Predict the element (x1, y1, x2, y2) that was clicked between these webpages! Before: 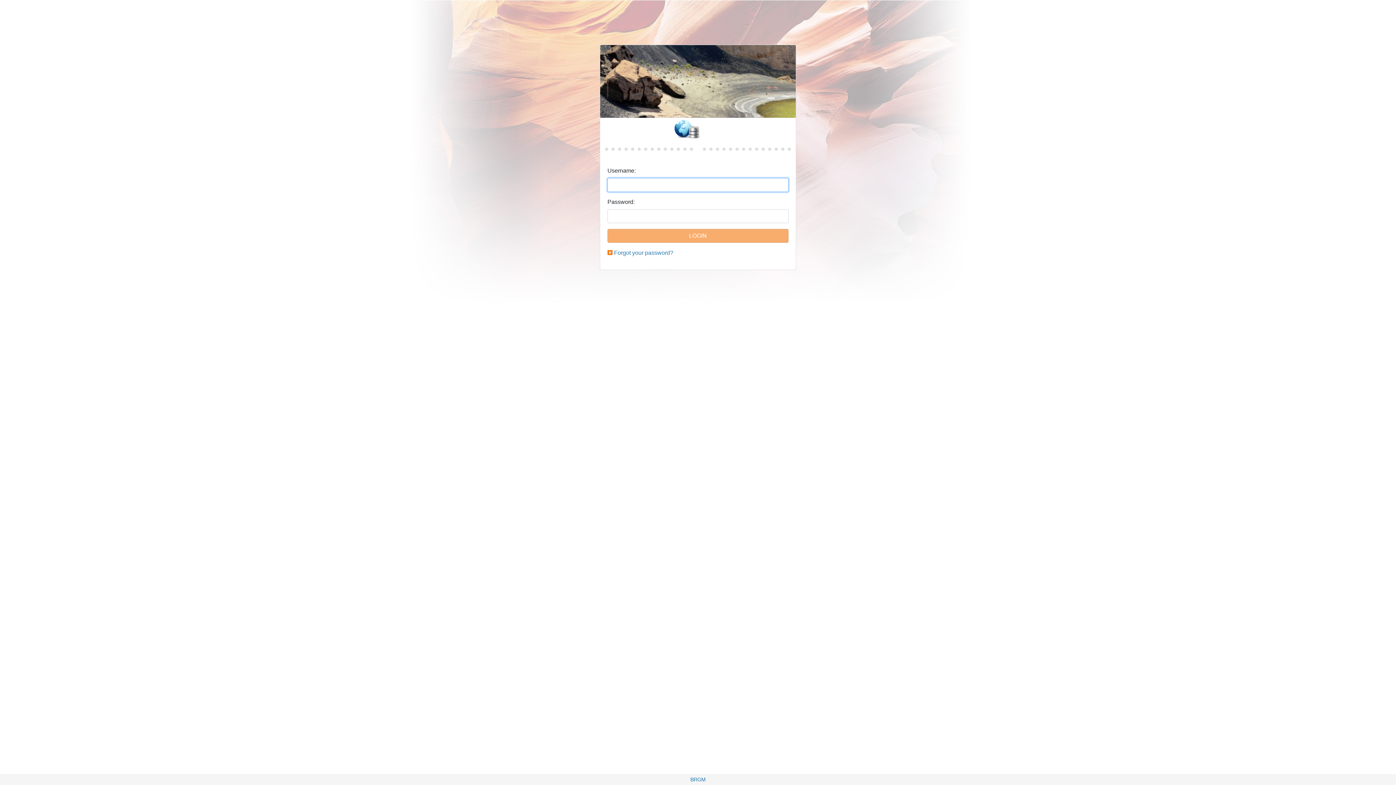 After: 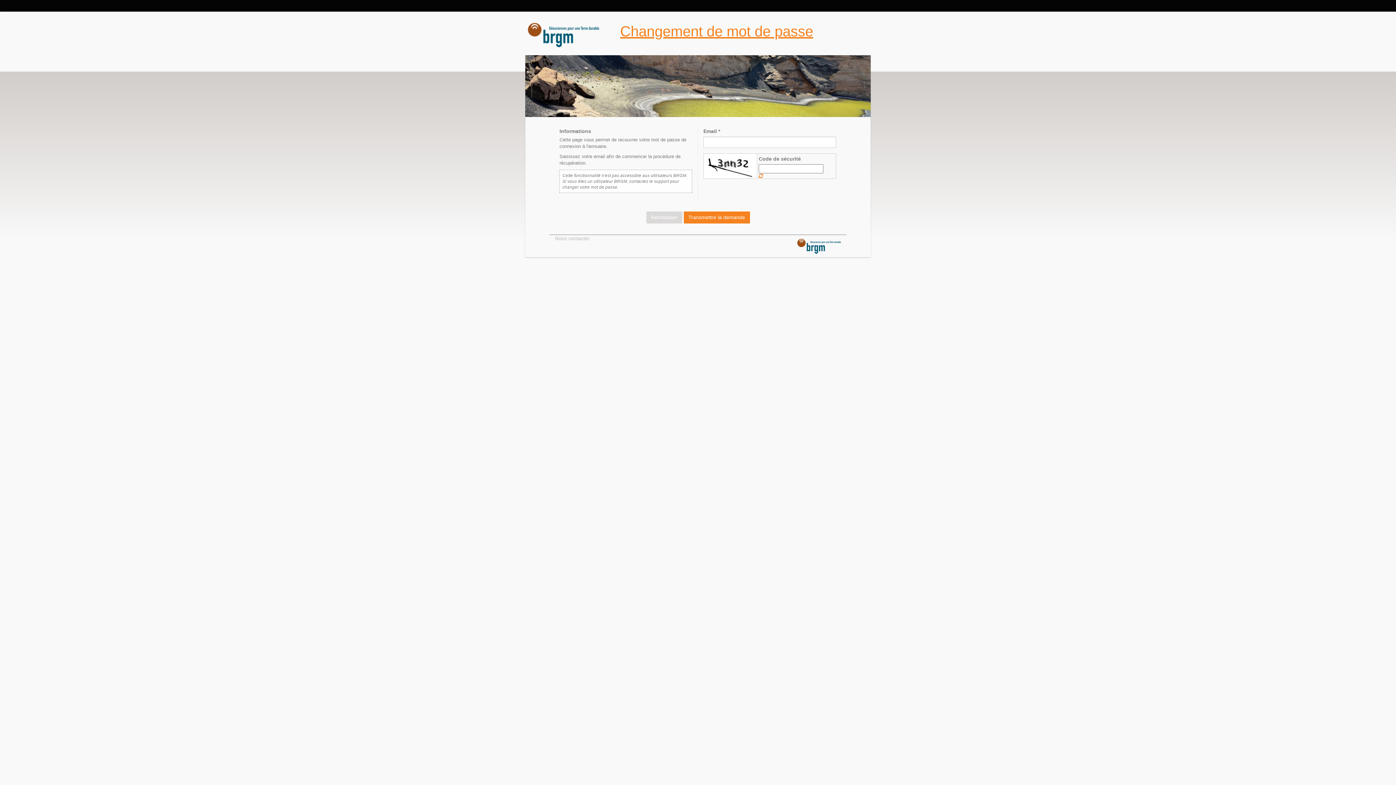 Action: bbox: (614, 249, 673, 256) label: Forgot your password?